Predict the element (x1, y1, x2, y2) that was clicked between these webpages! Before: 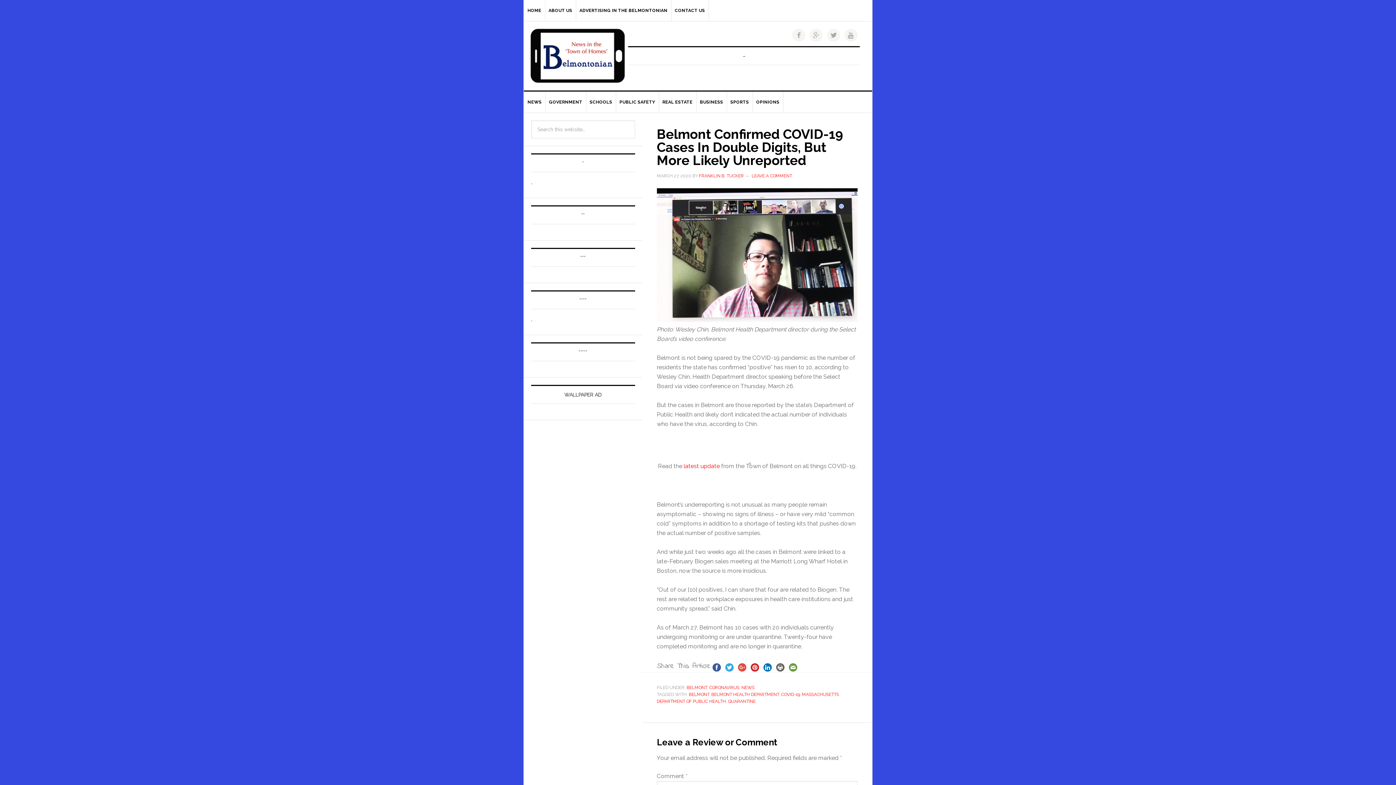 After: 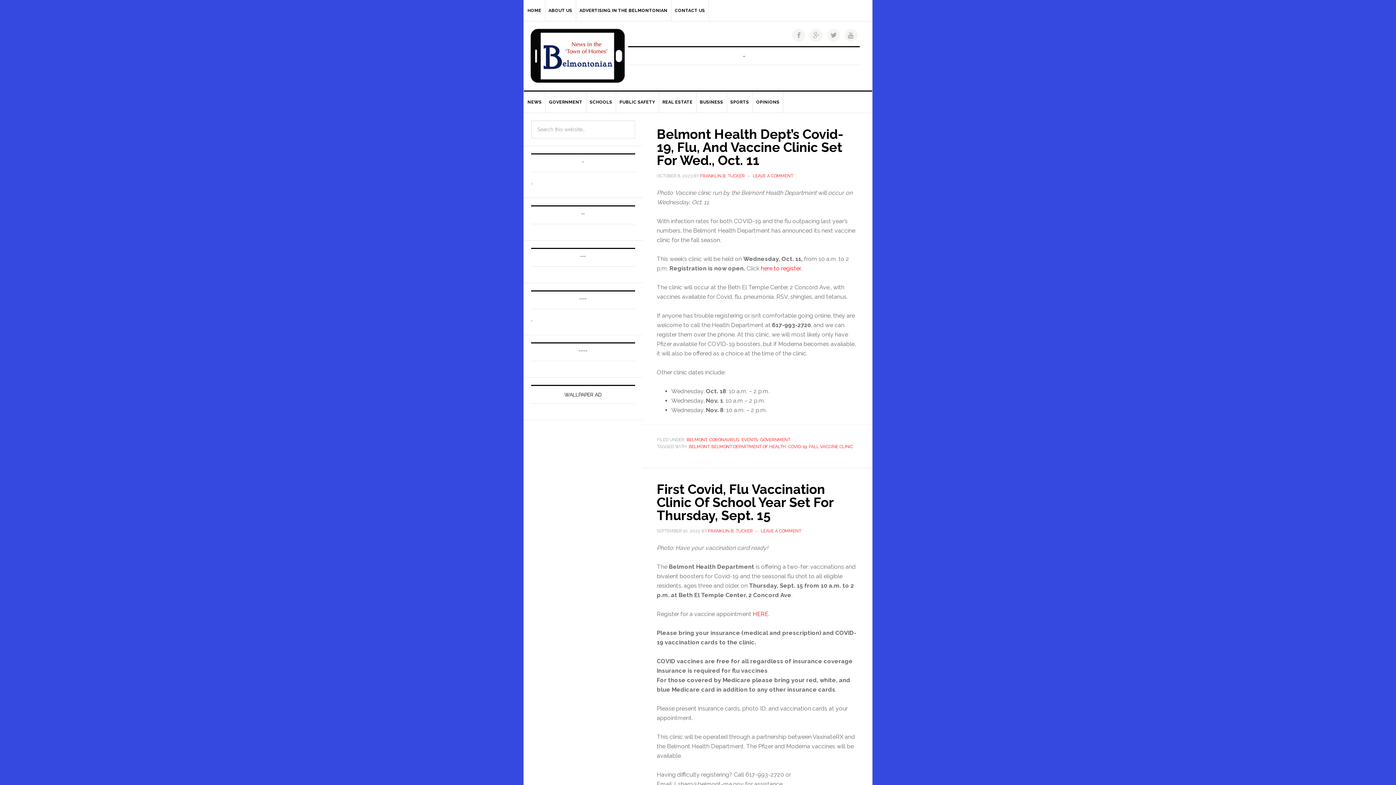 Action: bbox: (781, 692, 799, 697) label: COVID-19